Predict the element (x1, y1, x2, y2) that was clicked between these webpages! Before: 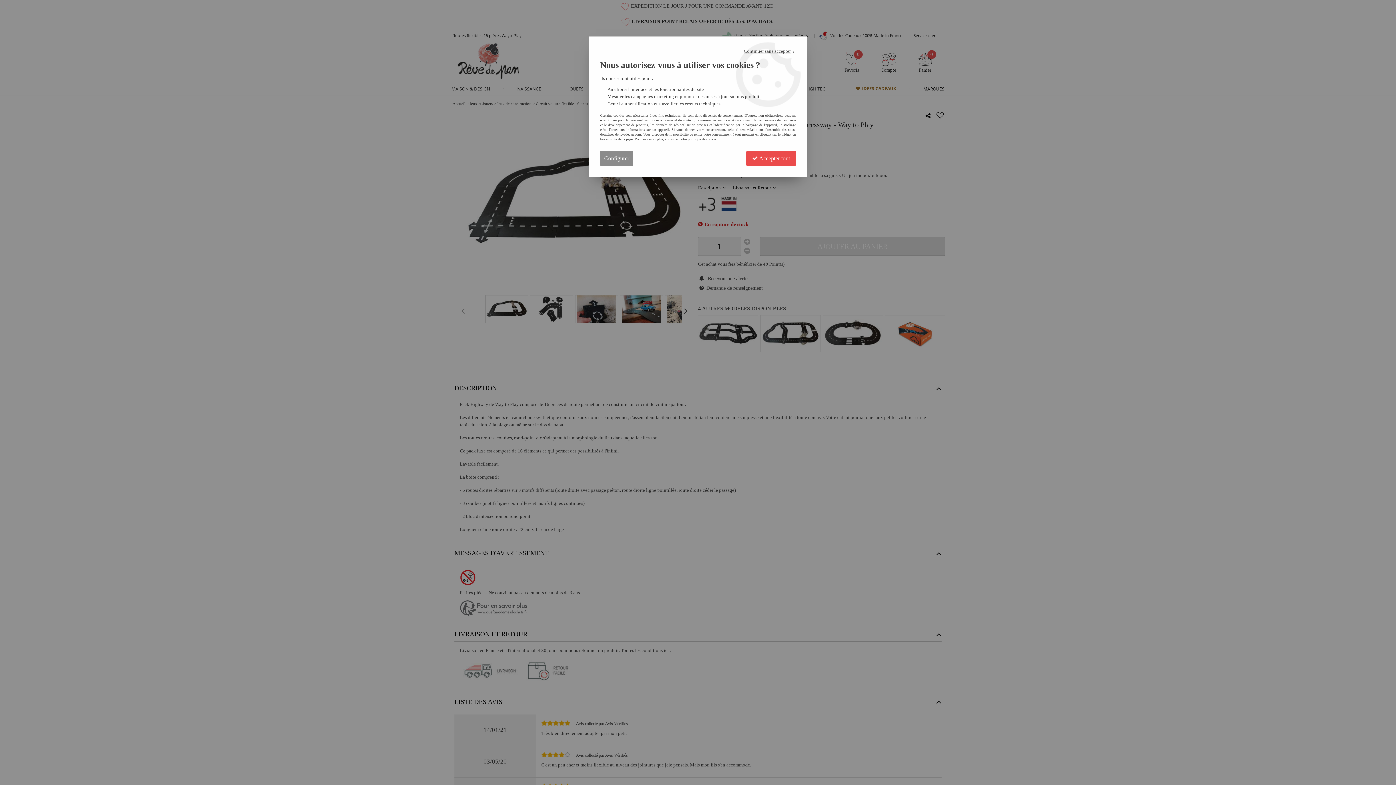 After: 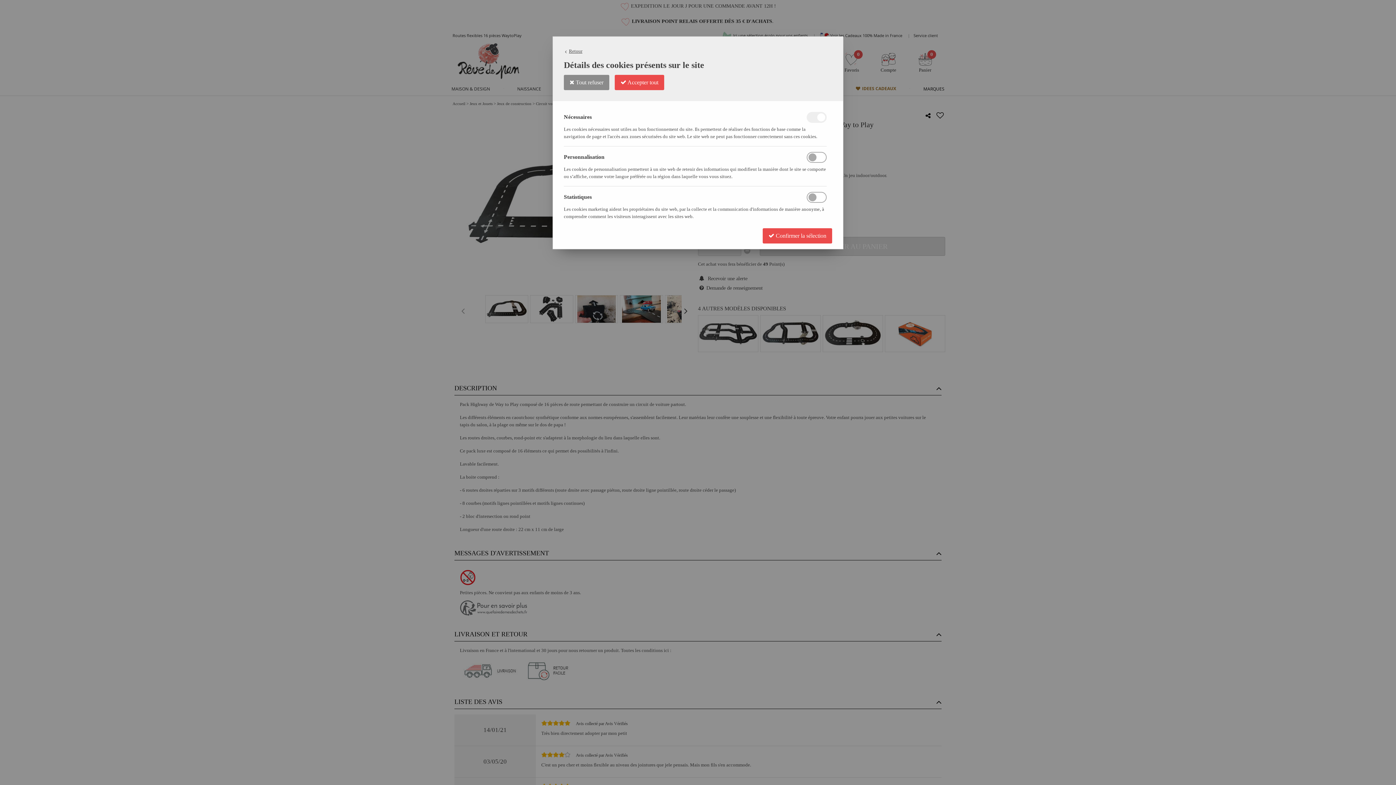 Action: label: Configurer bbox: (600, 150, 633, 166)